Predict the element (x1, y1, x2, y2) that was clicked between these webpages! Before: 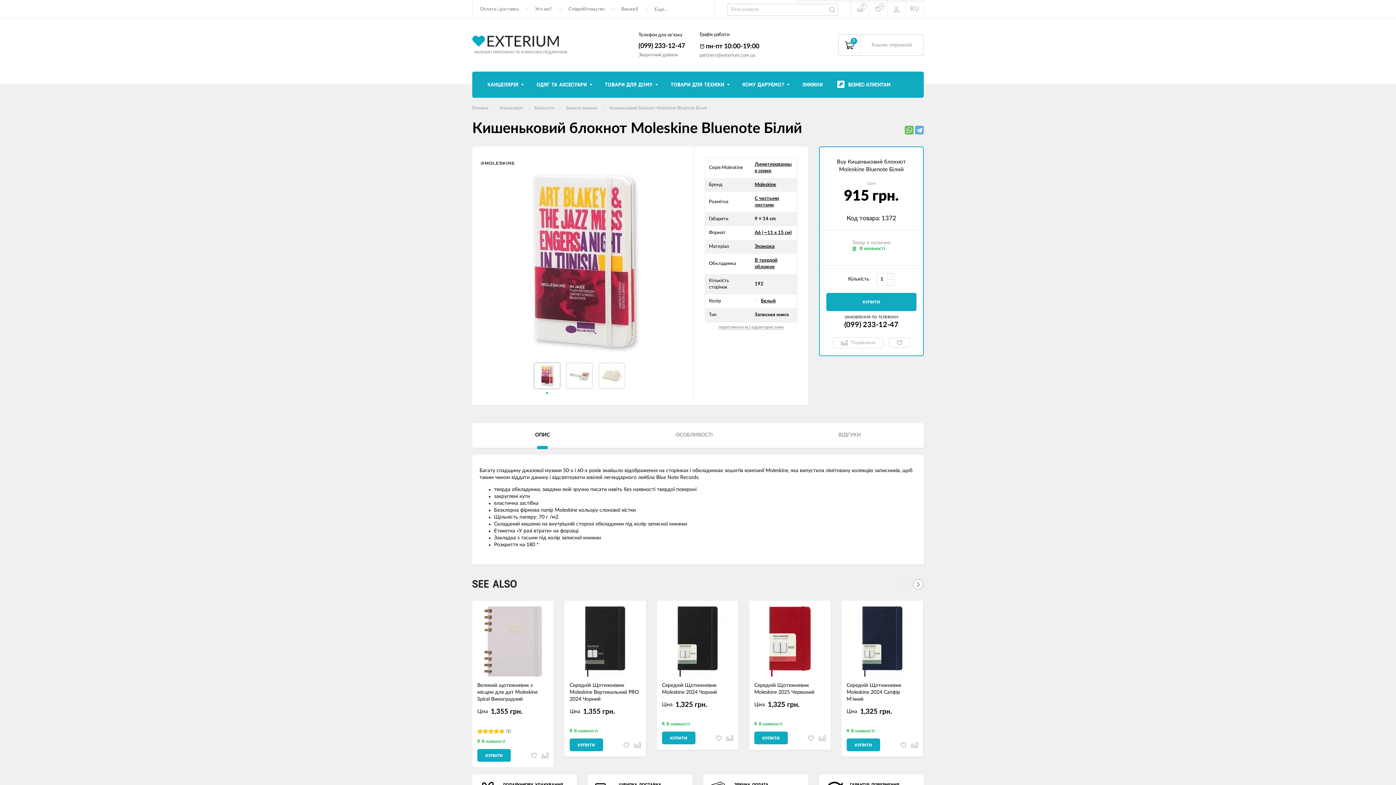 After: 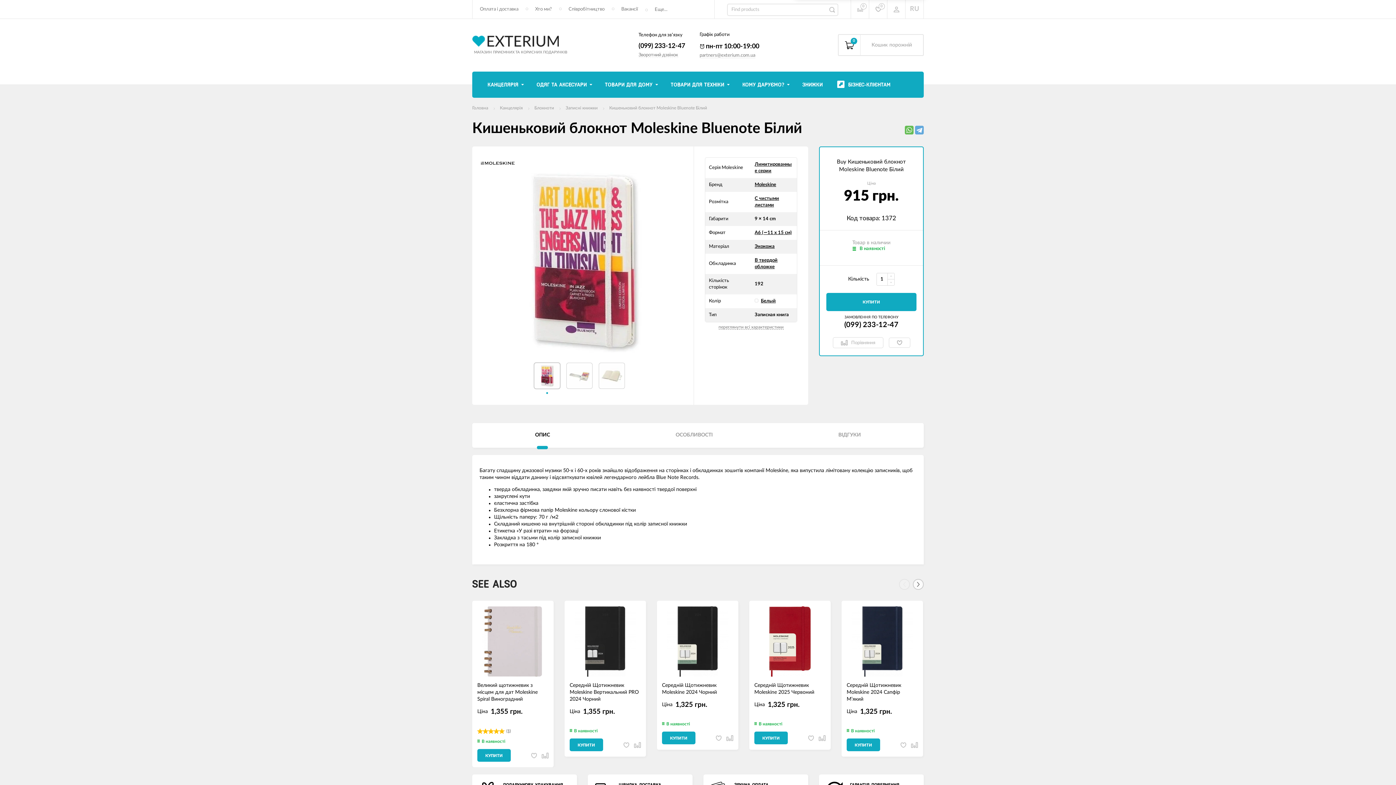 Action: bbox: (844, 321, 898, 328) label: (099) 233-12-47